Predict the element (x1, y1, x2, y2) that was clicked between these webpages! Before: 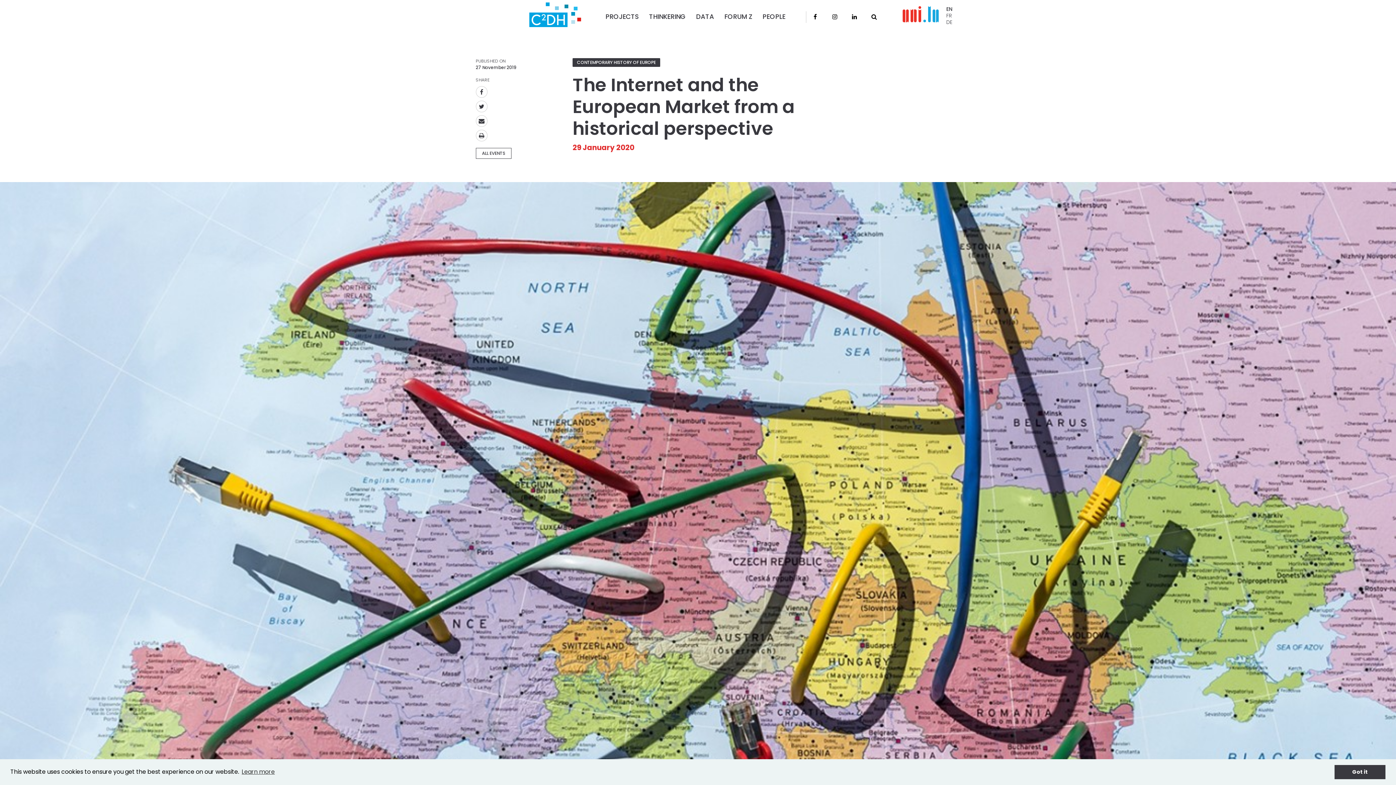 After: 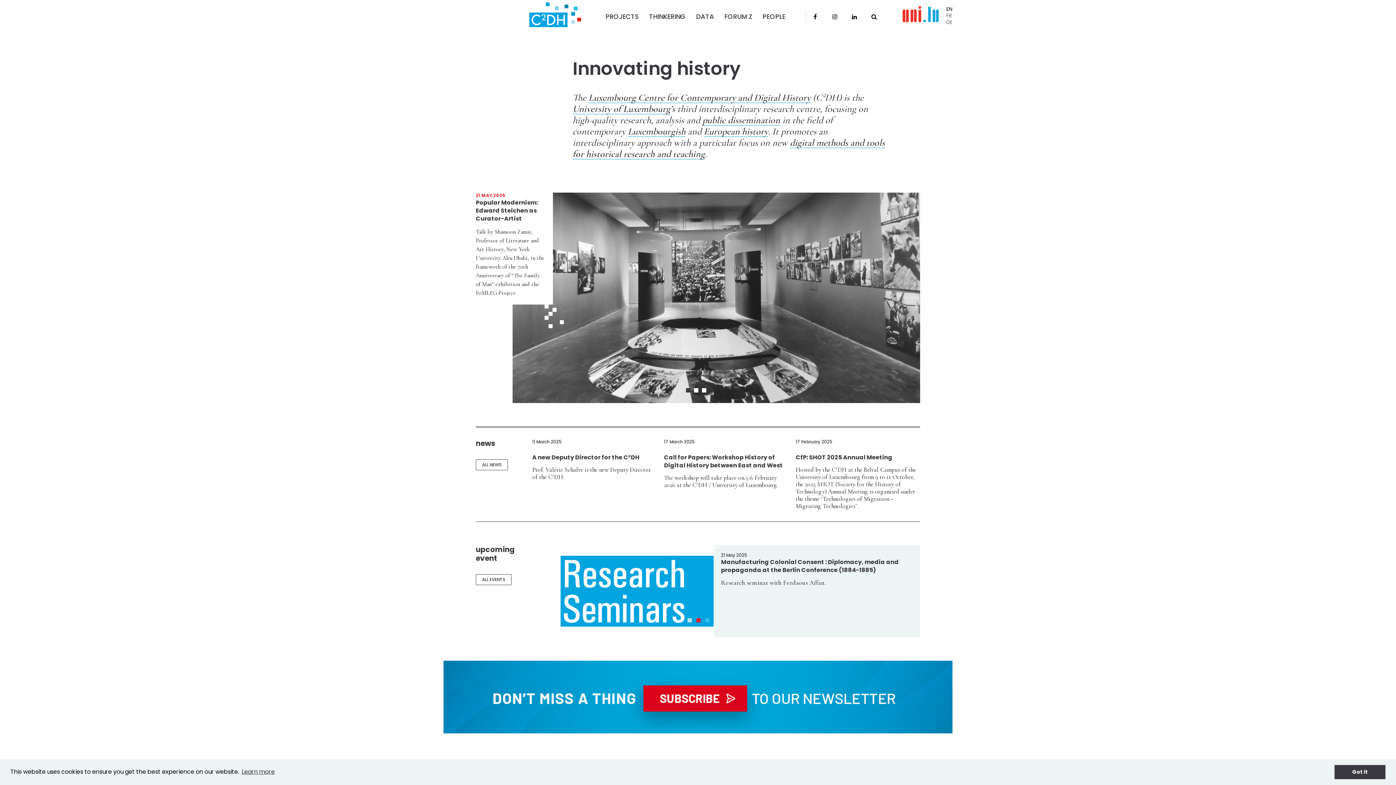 Action: bbox: (512, 0, 585, 34) label: C2DH | Luxembourg Centre for Contemporary and Digital History